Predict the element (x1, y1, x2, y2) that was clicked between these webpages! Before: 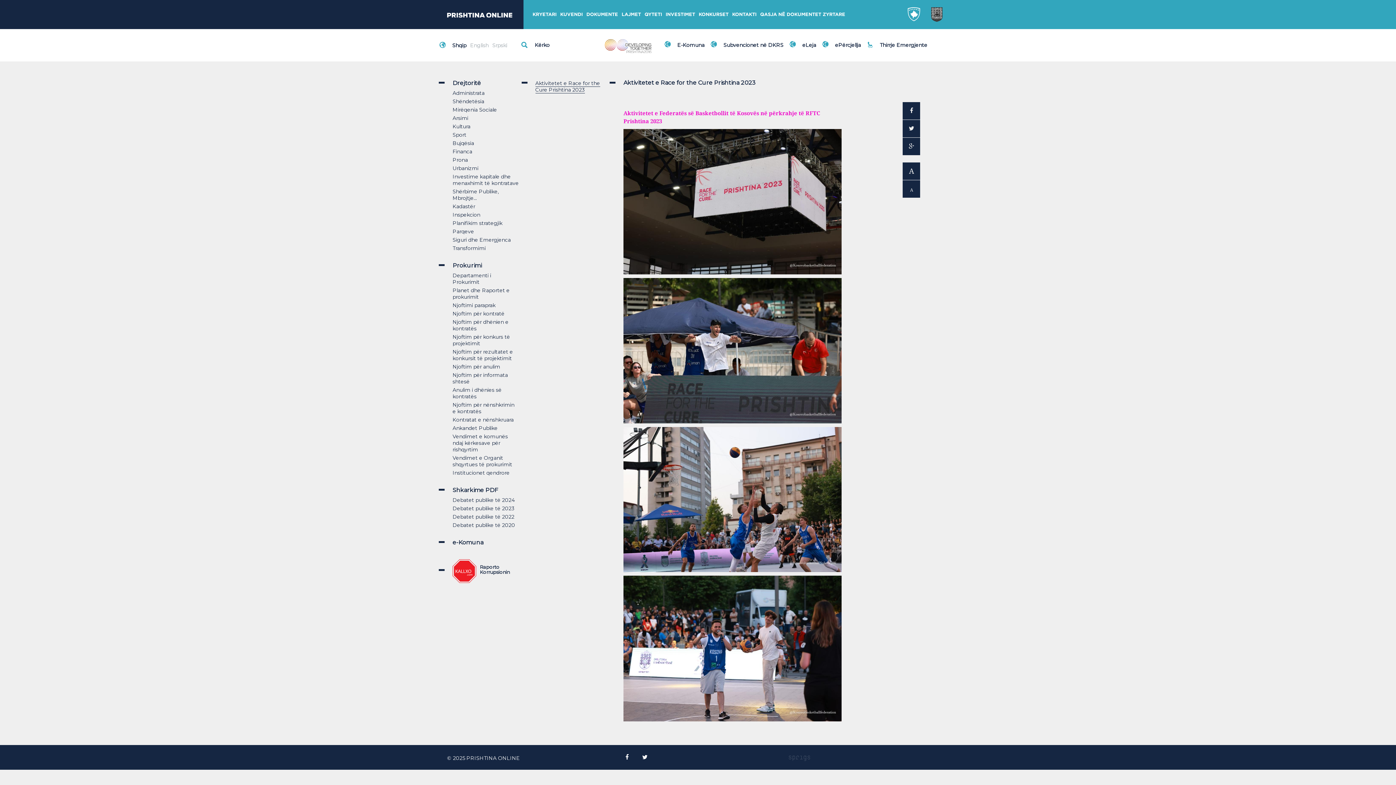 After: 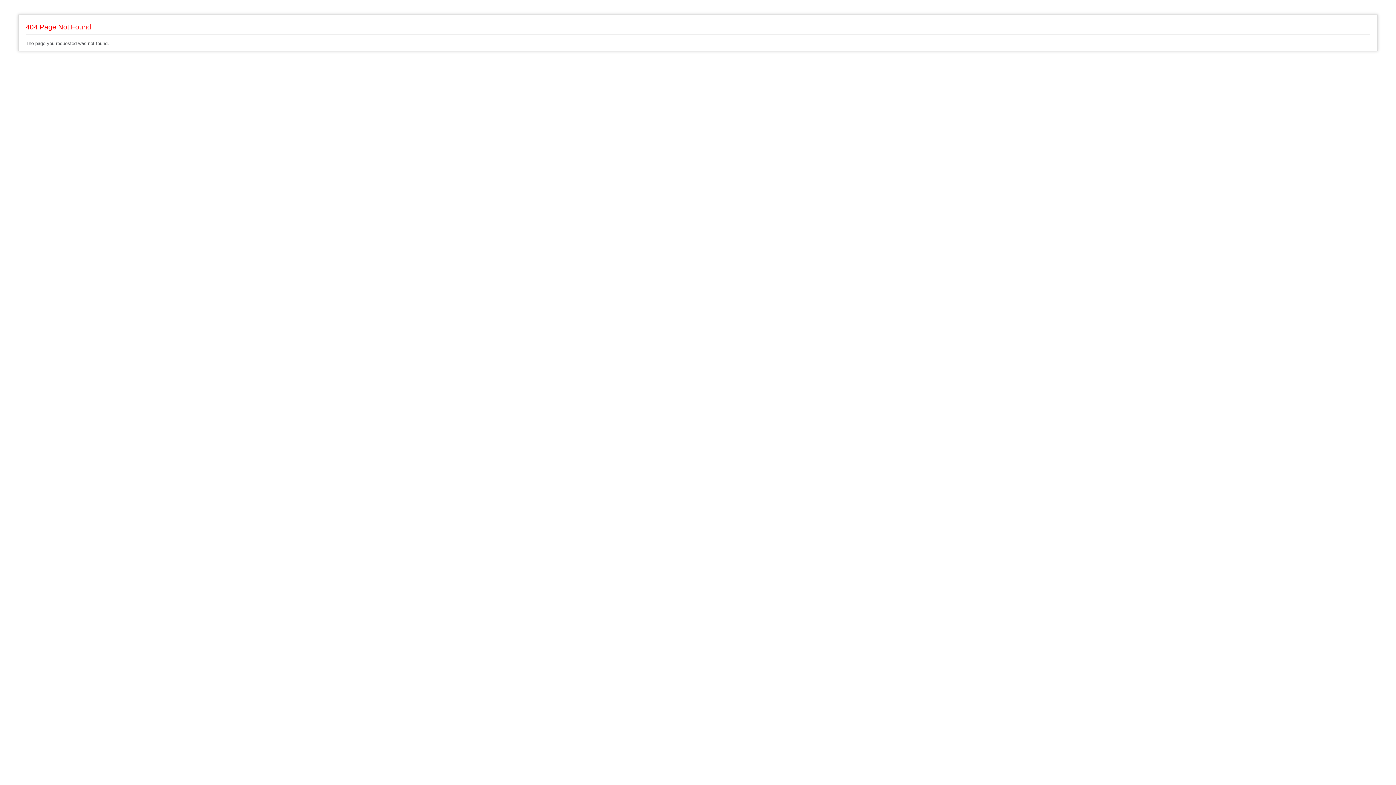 Action: label: Srpski bbox: (492, 42, 507, 48)